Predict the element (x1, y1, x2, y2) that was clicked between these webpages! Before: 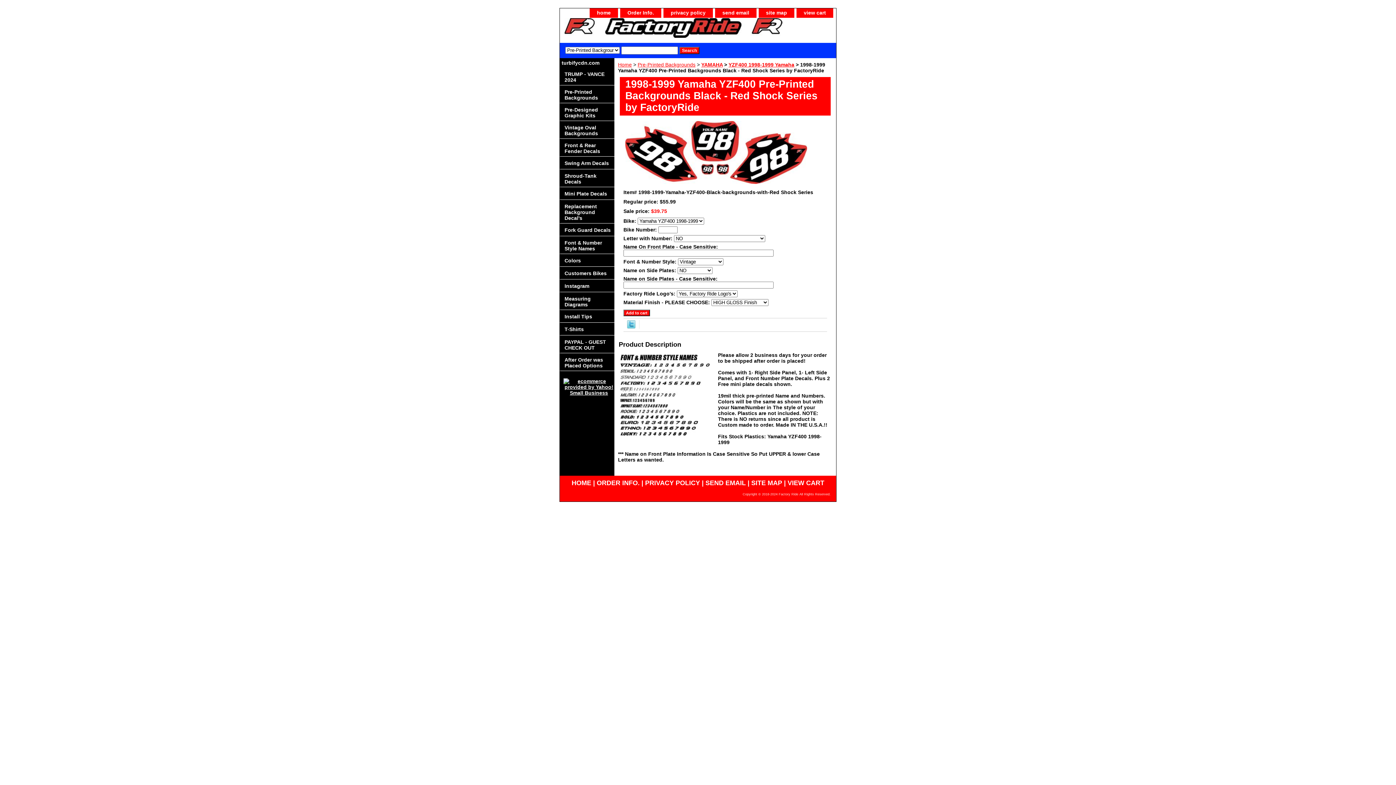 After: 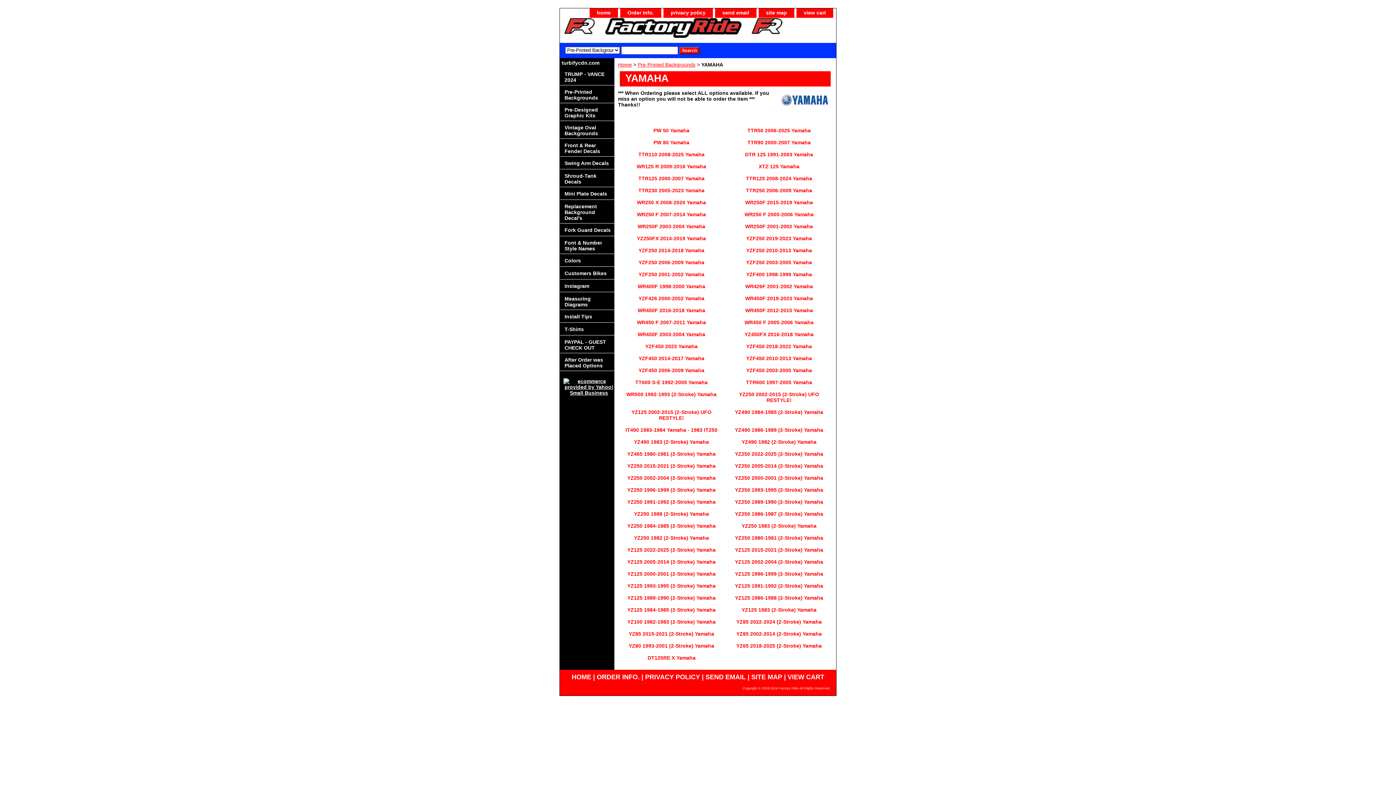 Action: bbox: (701, 61, 722, 67) label: YAMAHA